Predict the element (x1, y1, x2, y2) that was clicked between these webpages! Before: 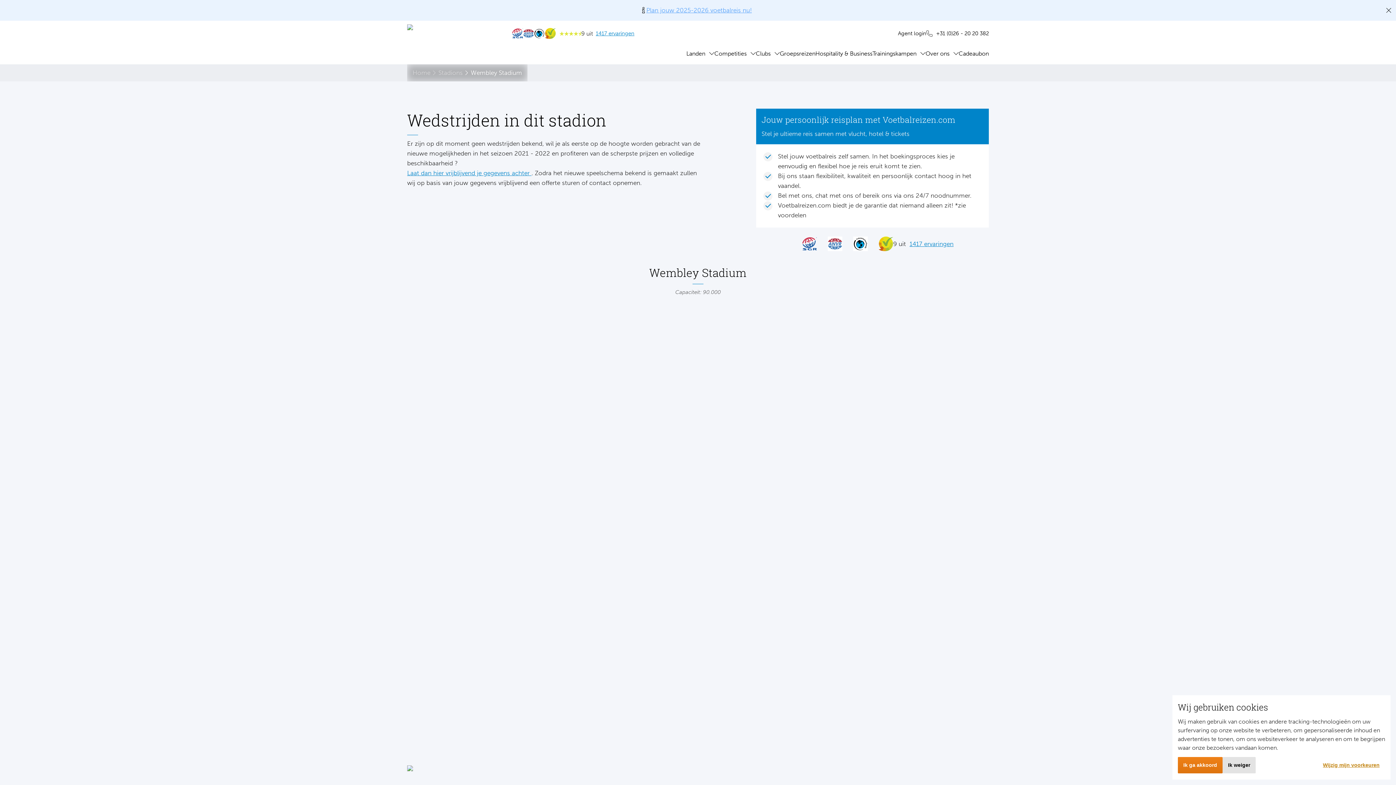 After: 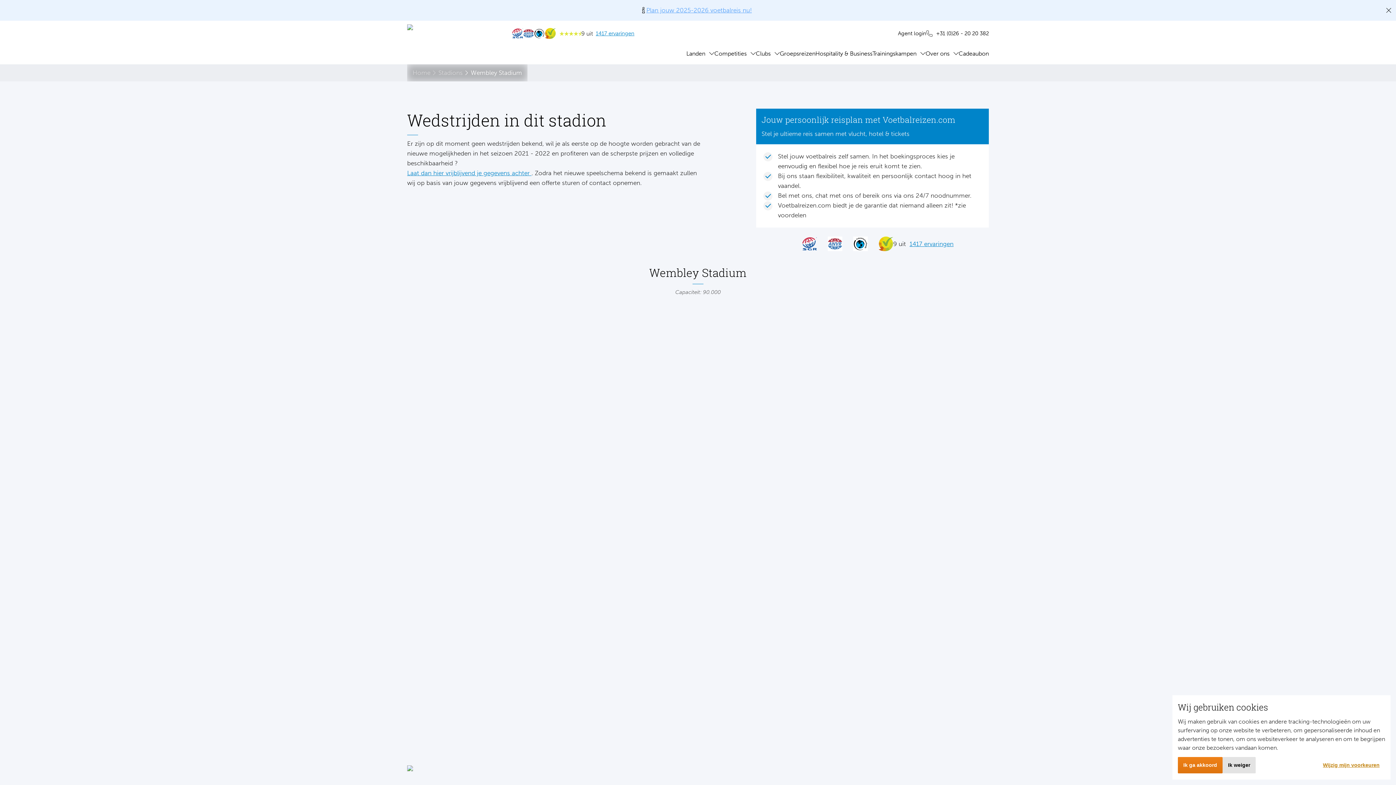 Action: bbox: (534, 28, 545, 38)